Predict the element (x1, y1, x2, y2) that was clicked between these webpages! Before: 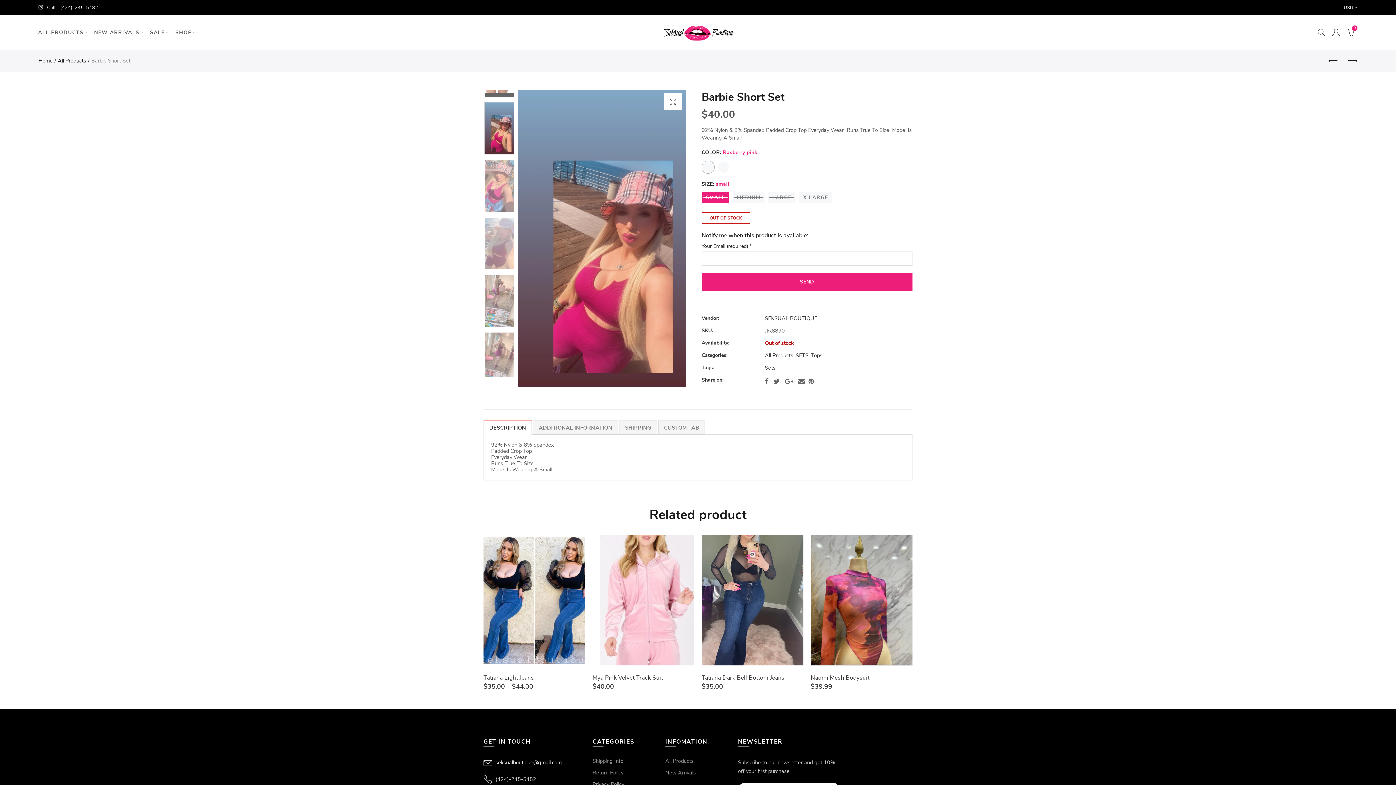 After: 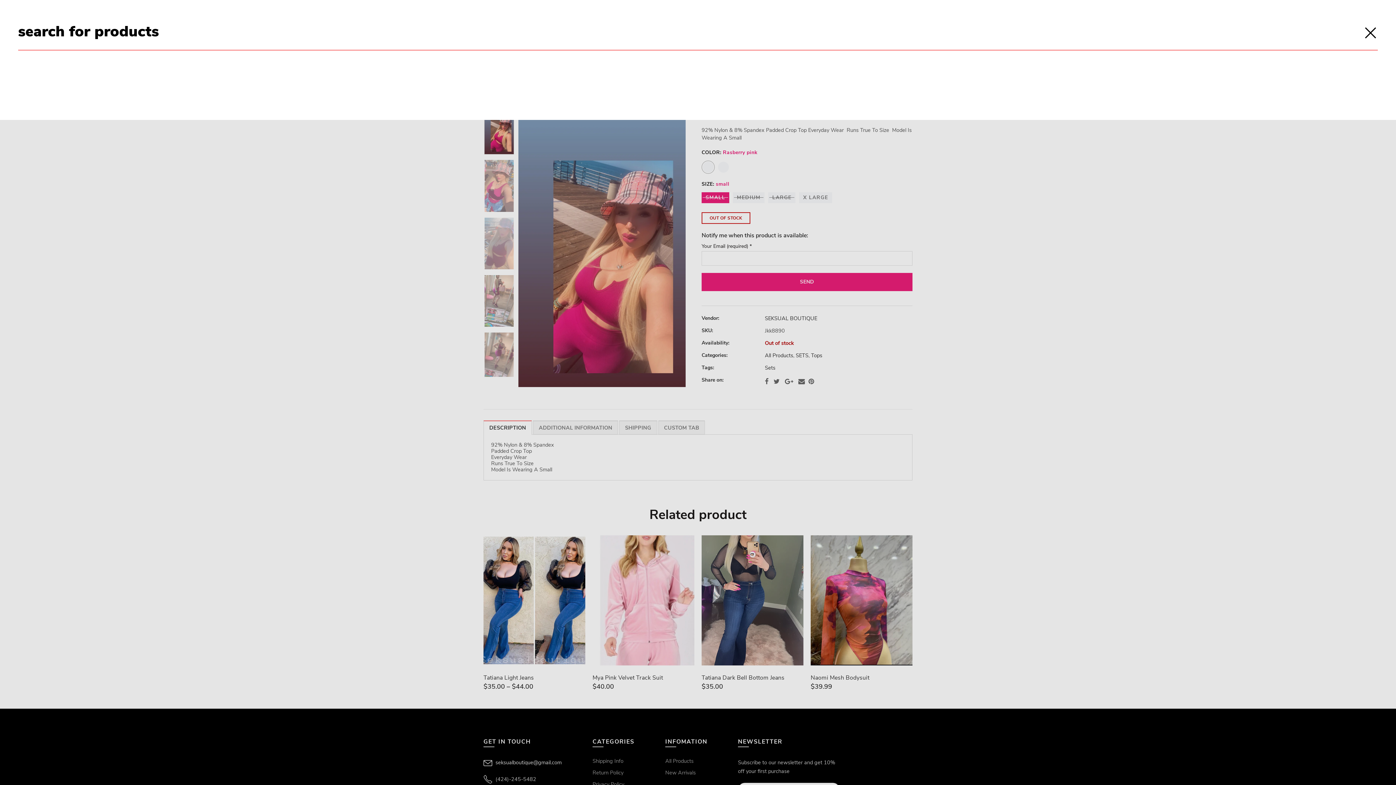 Action: bbox: (1316, 26, 1327, 37)